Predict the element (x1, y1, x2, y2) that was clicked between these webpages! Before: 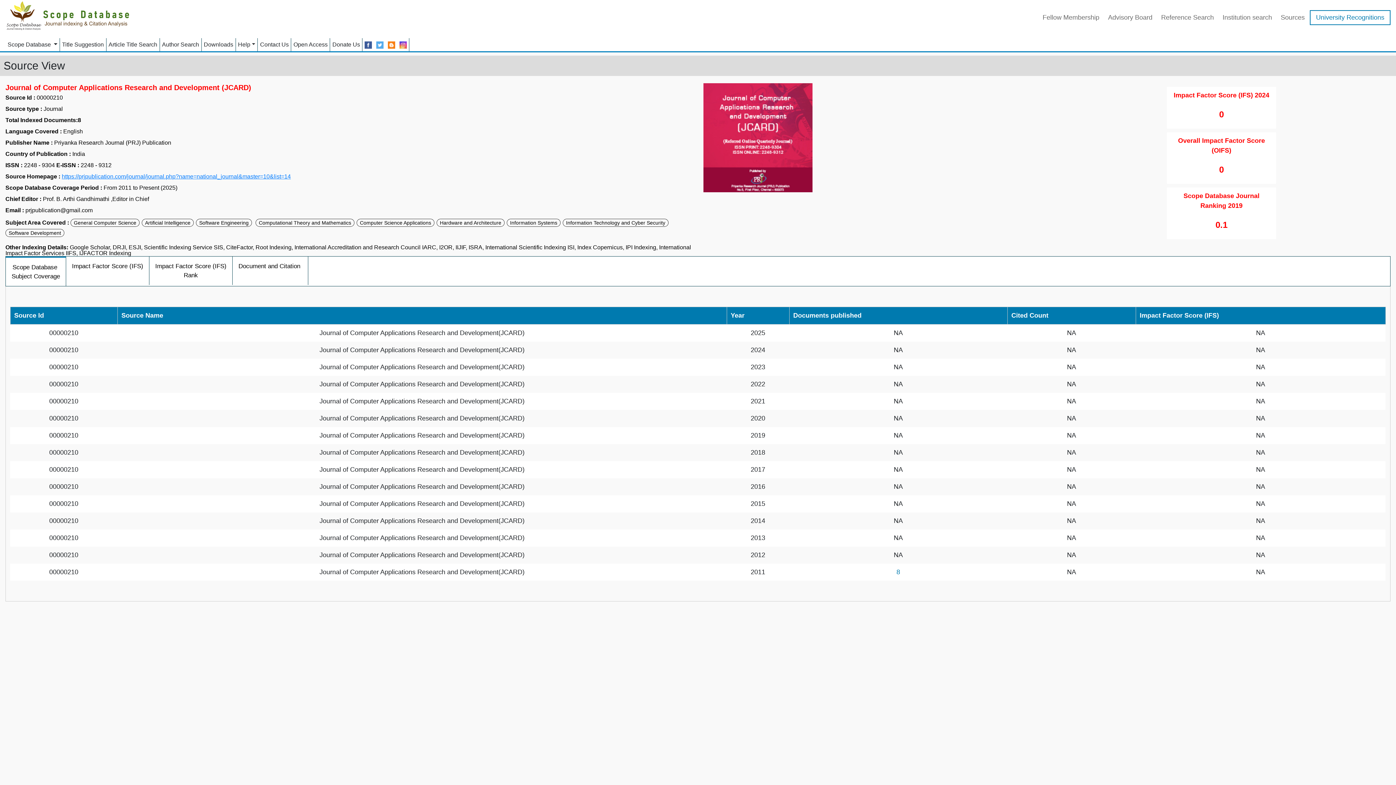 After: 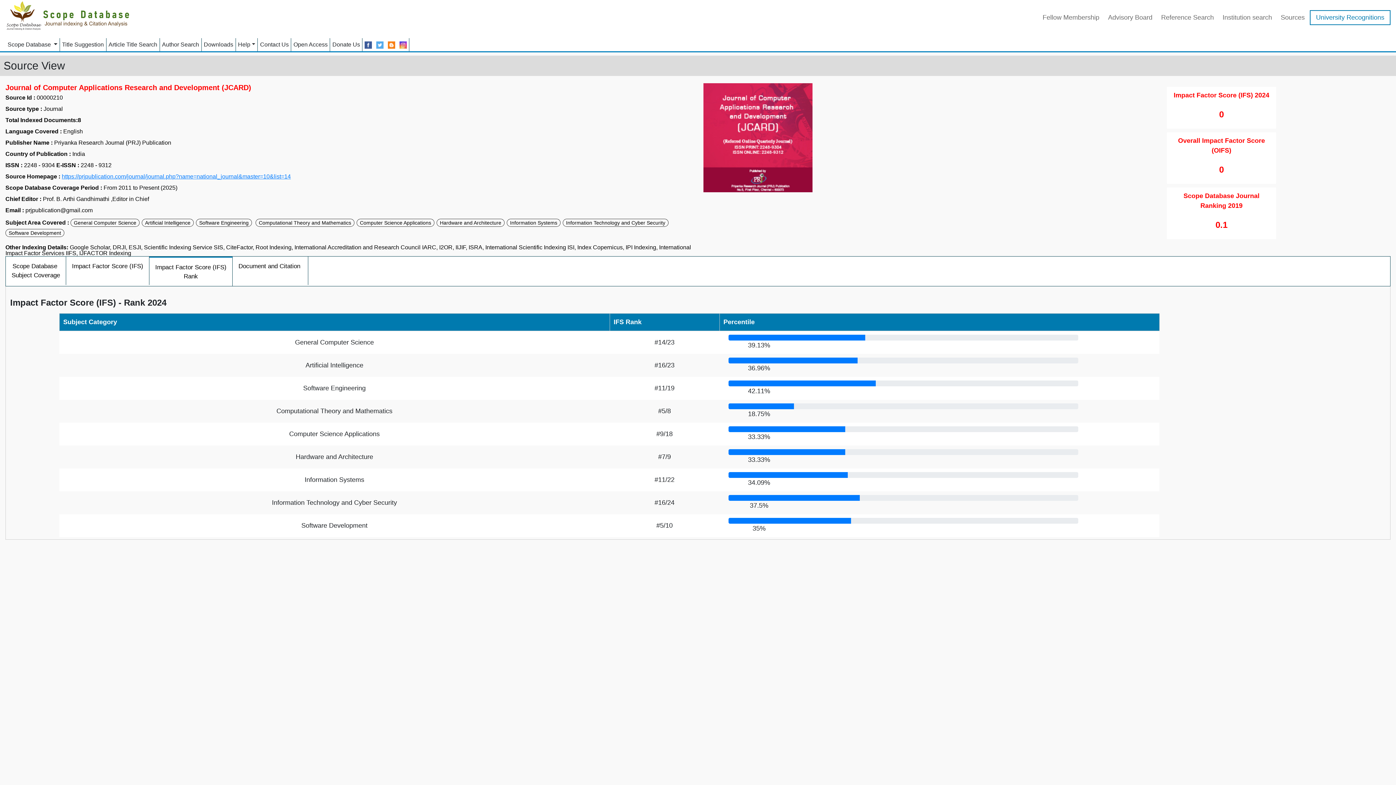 Action: label: Impact Factor Score (IFS)
Rank bbox: (149, 256, 232, 285)